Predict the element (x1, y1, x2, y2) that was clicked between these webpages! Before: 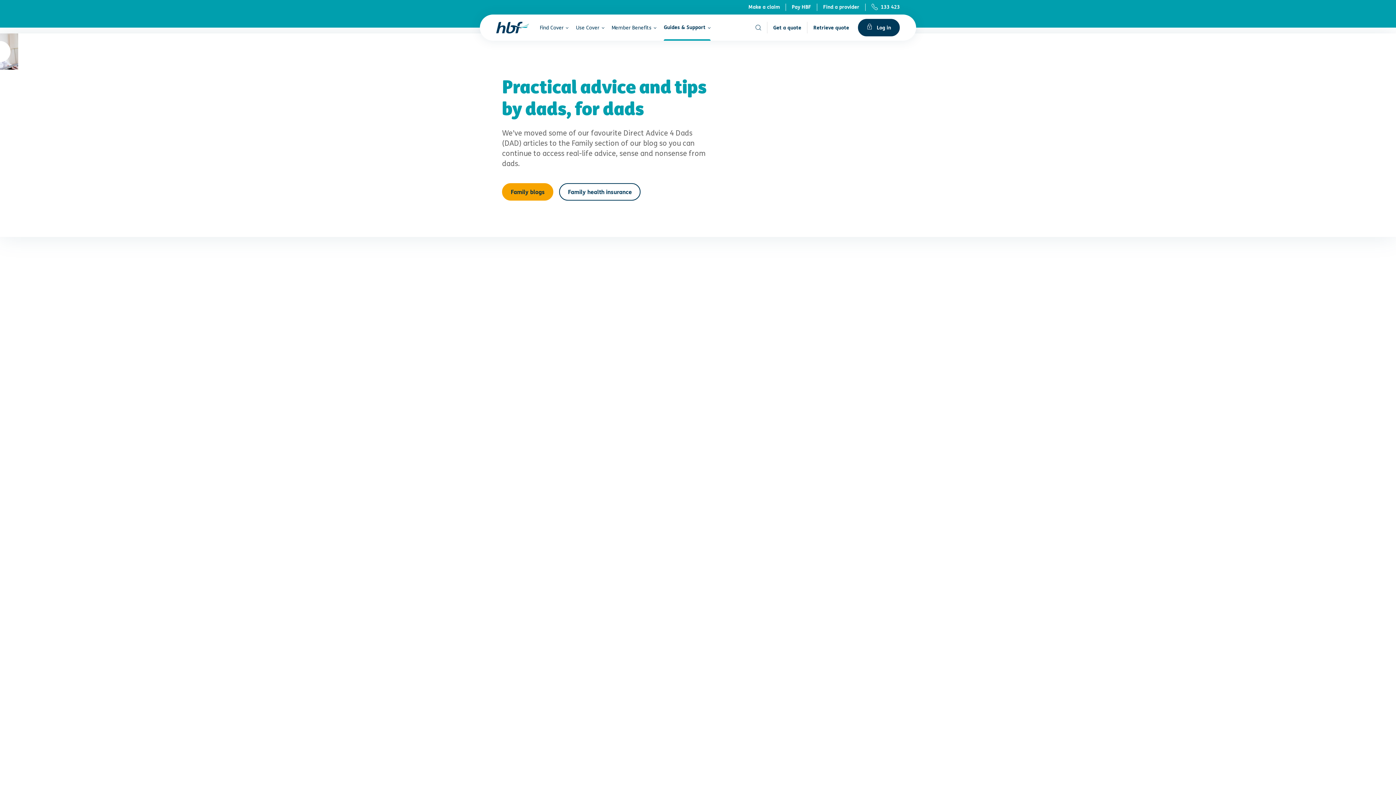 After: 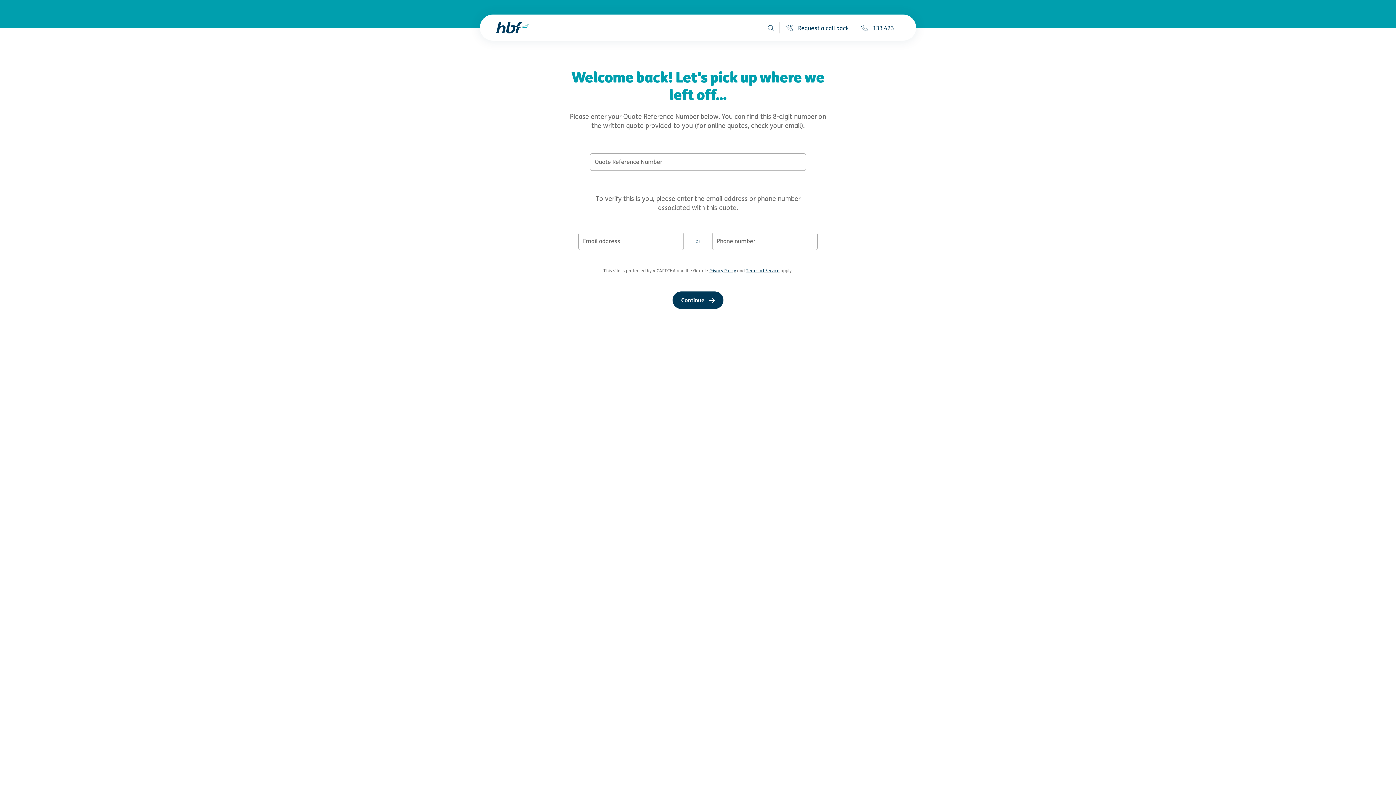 Action: label: Retrieve quote bbox: (807, 21, 855, 33)